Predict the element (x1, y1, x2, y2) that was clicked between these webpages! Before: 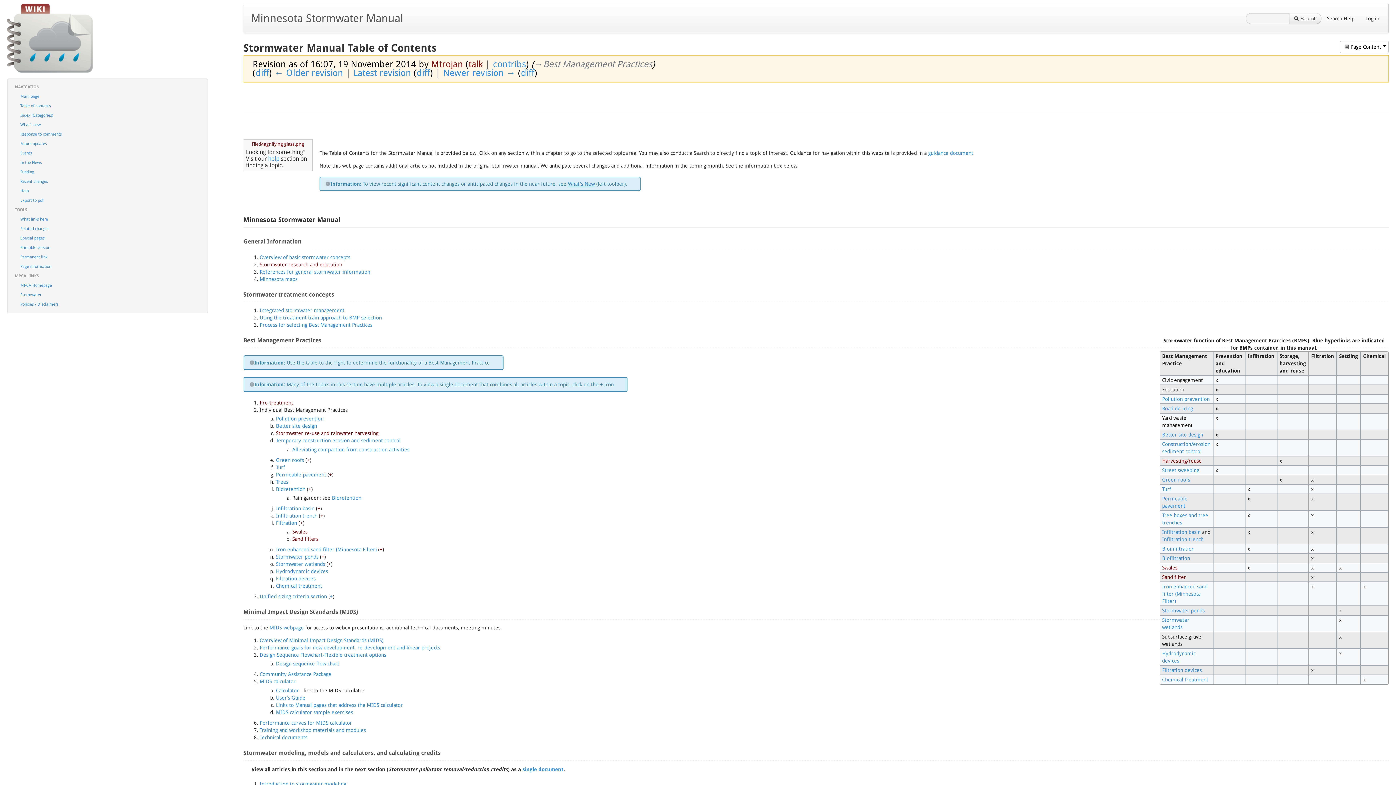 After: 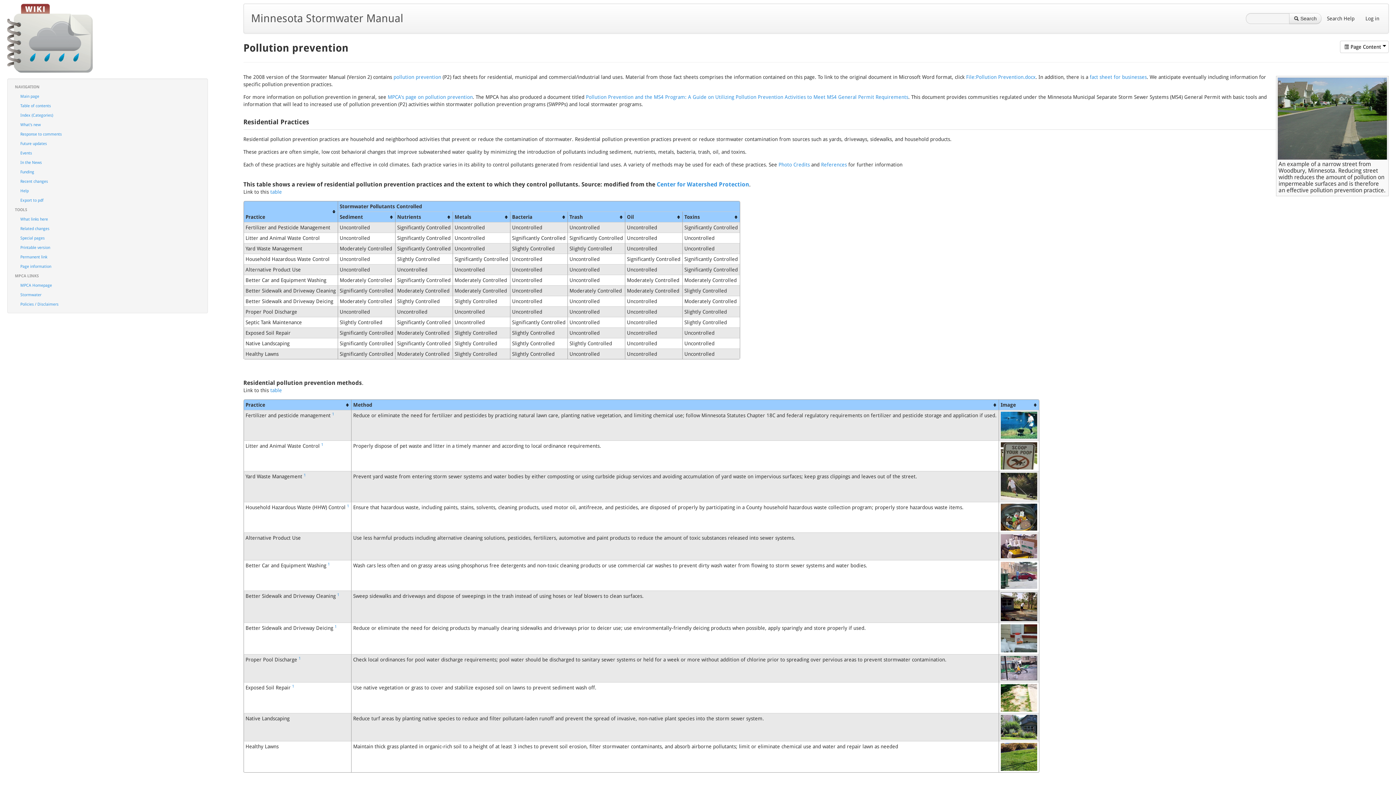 Action: bbox: (276, 416, 323, 421) label: Pollution prevention